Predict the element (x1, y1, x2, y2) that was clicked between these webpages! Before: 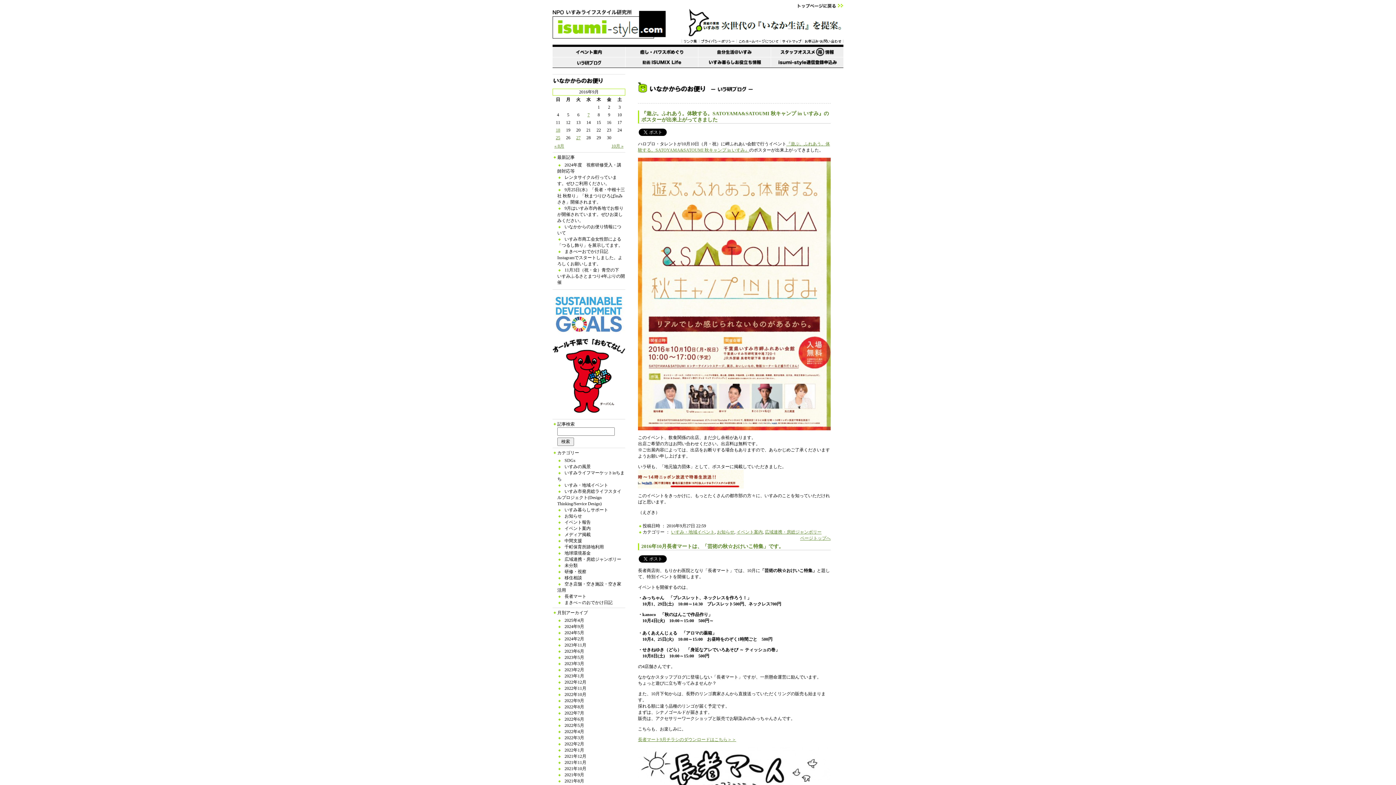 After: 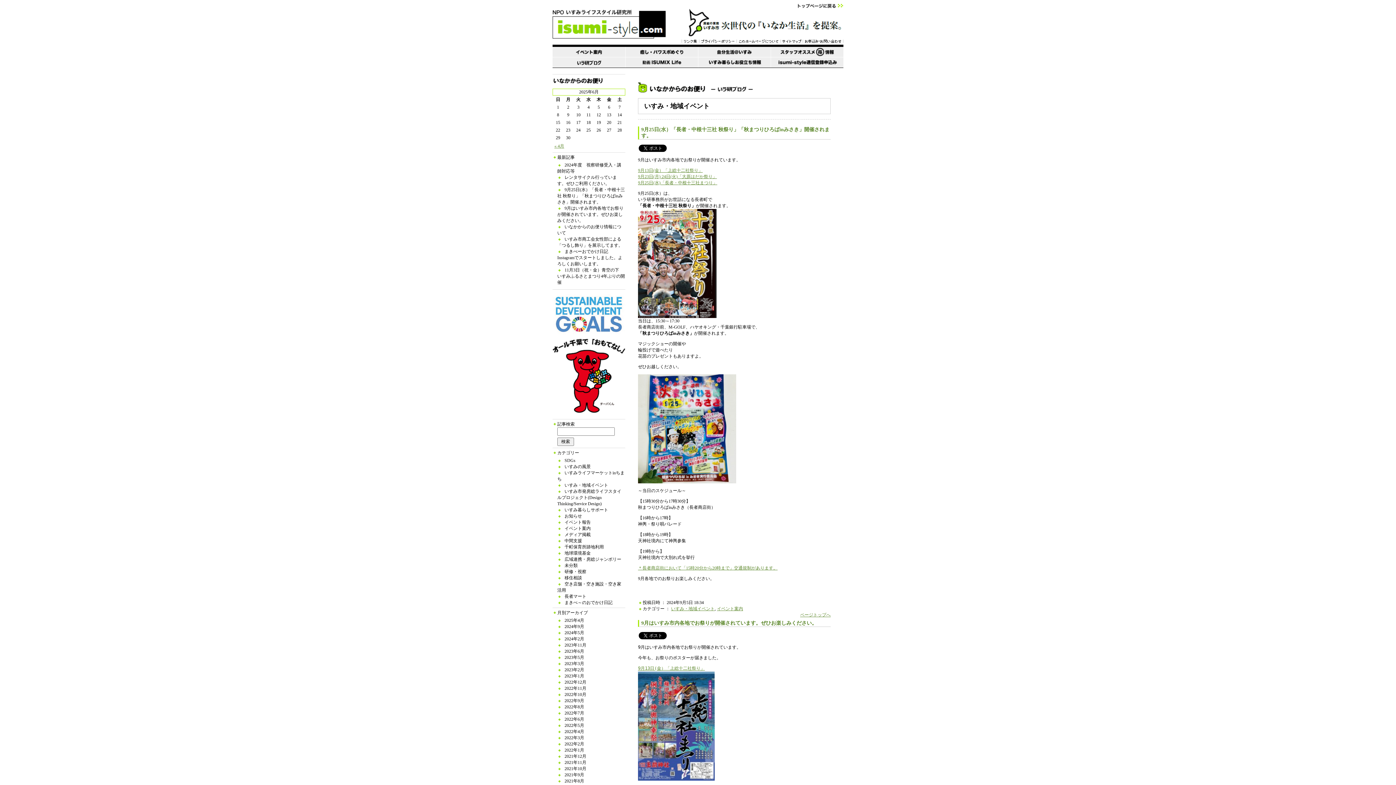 Action: label: いすみ・地域イベント bbox: (671, 529, 714, 534)